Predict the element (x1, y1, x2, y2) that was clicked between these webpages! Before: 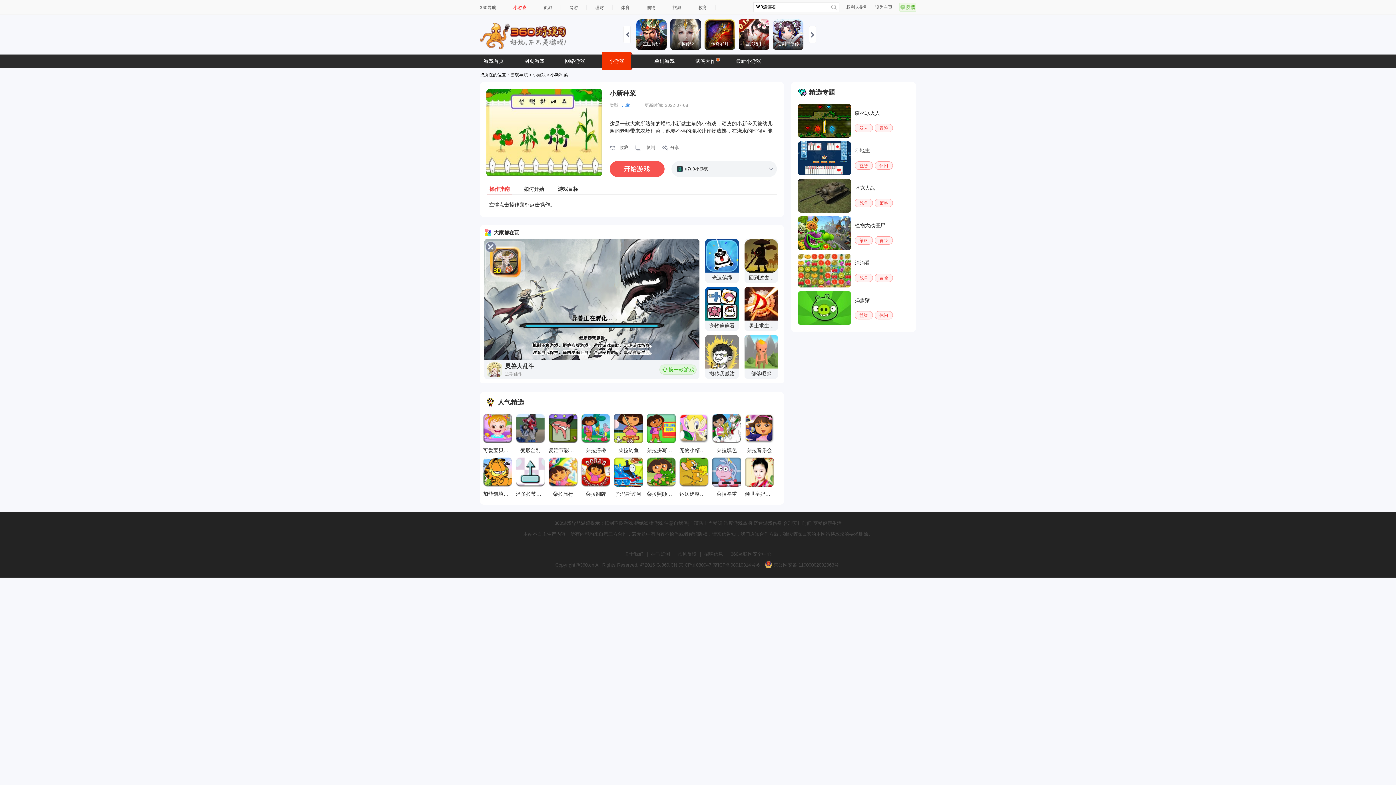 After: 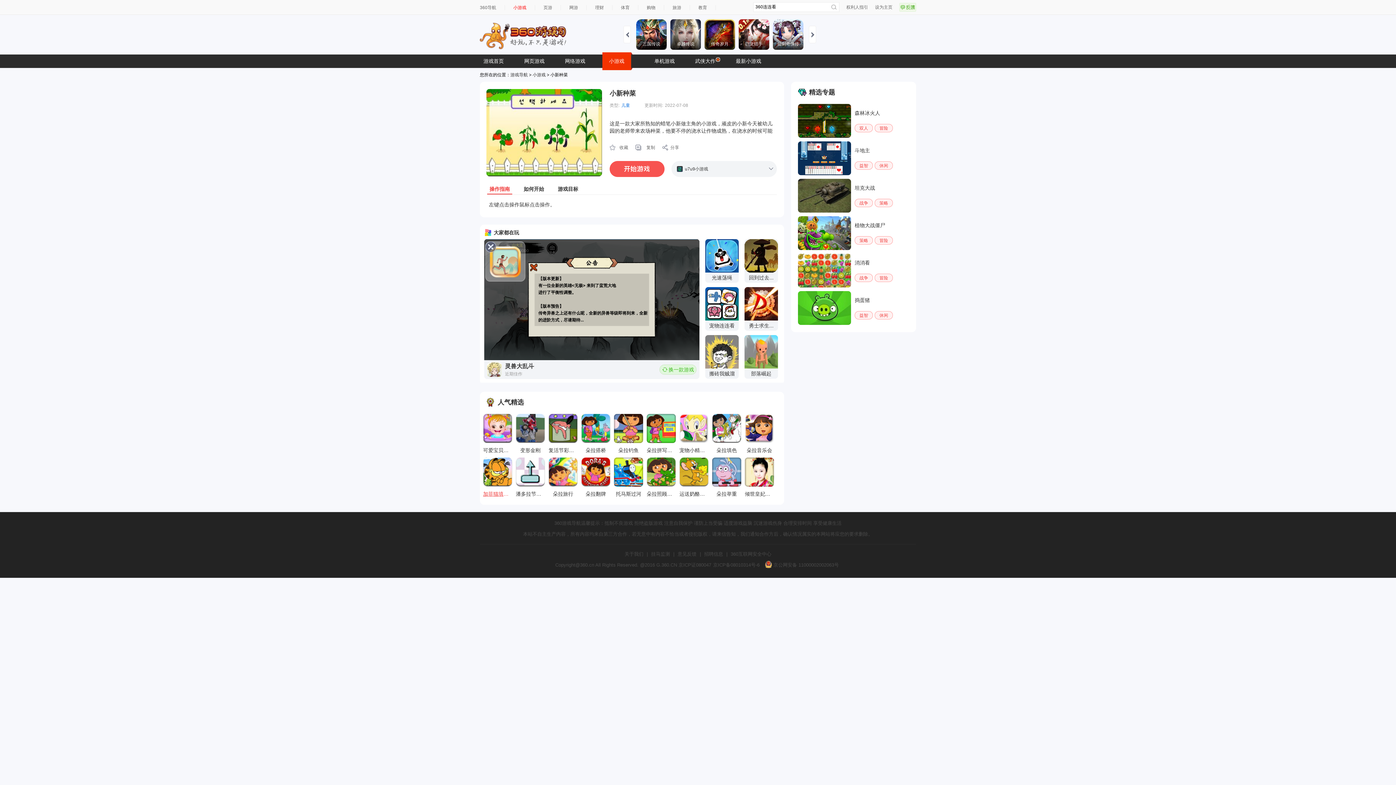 Action: bbox: (483, 457, 512, 497) label: 加菲猫填颜色